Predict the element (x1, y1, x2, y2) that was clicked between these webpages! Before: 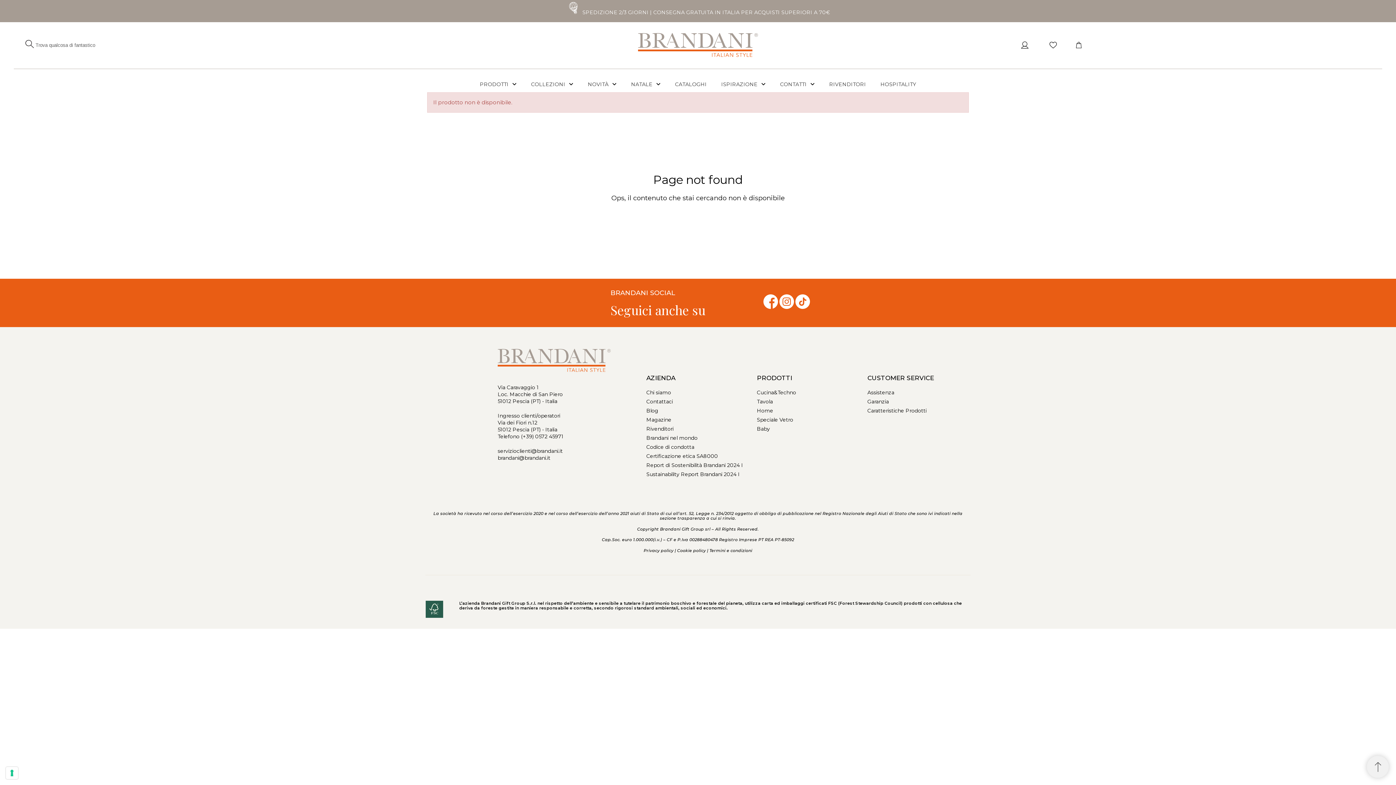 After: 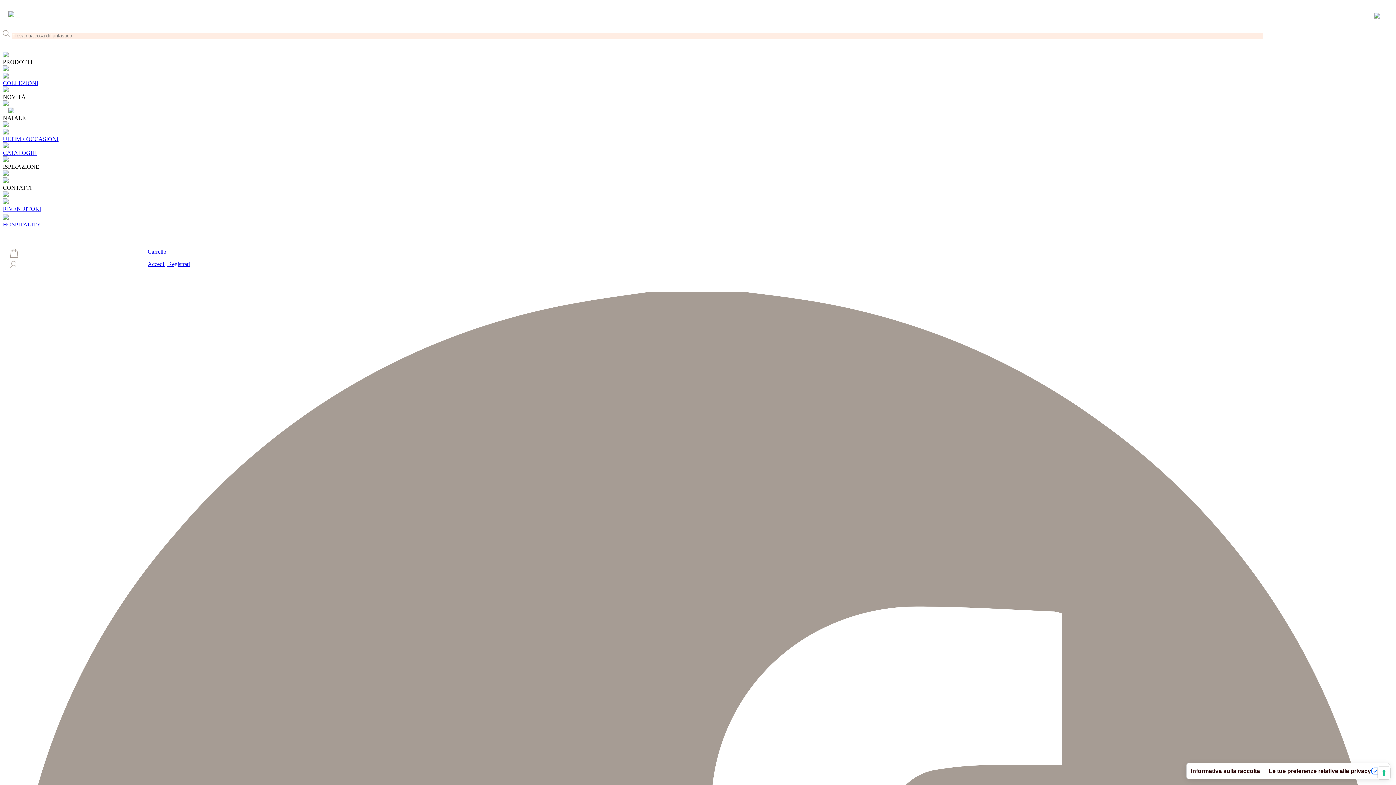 Action: bbox: (638, 33, 758, 57)